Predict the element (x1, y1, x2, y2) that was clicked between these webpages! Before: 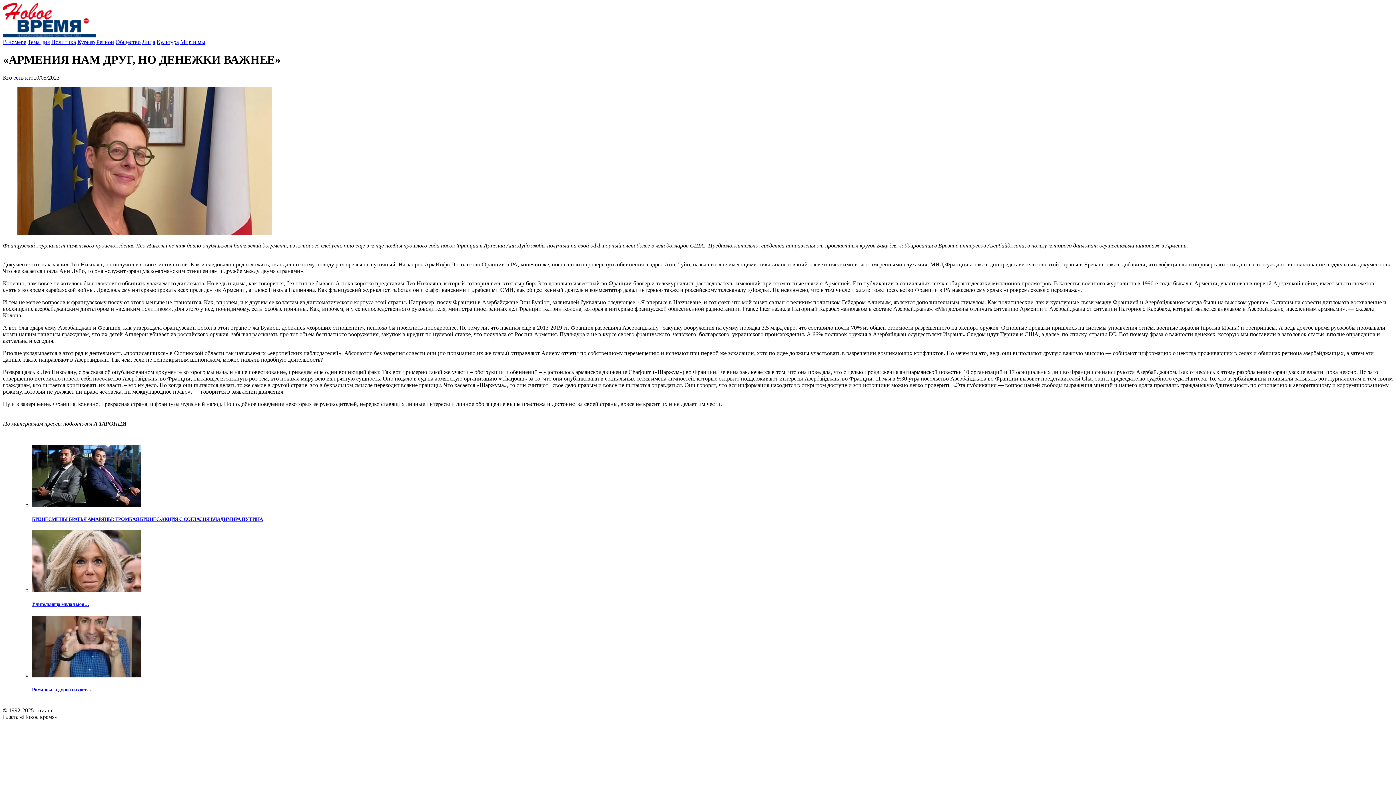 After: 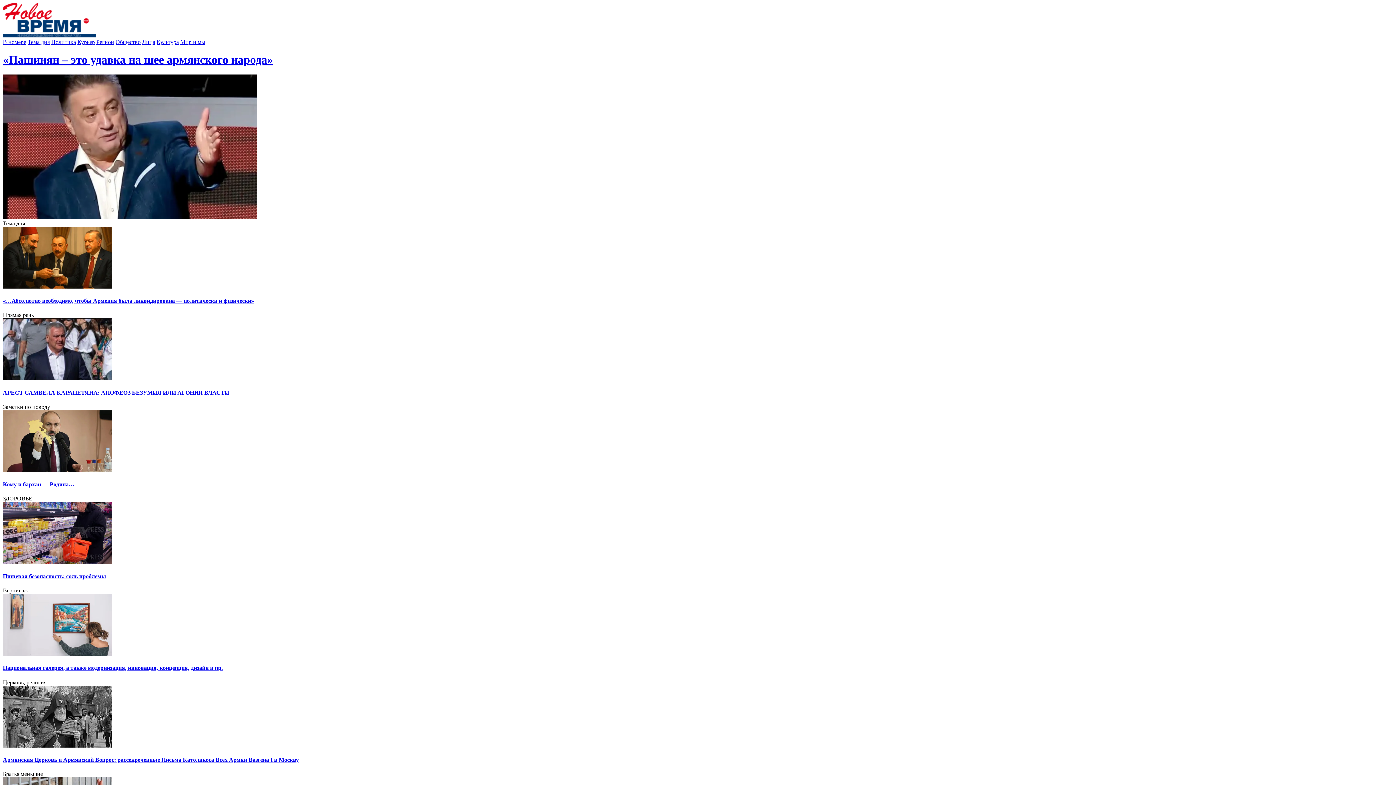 Action: bbox: (2, 32, 95, 38)